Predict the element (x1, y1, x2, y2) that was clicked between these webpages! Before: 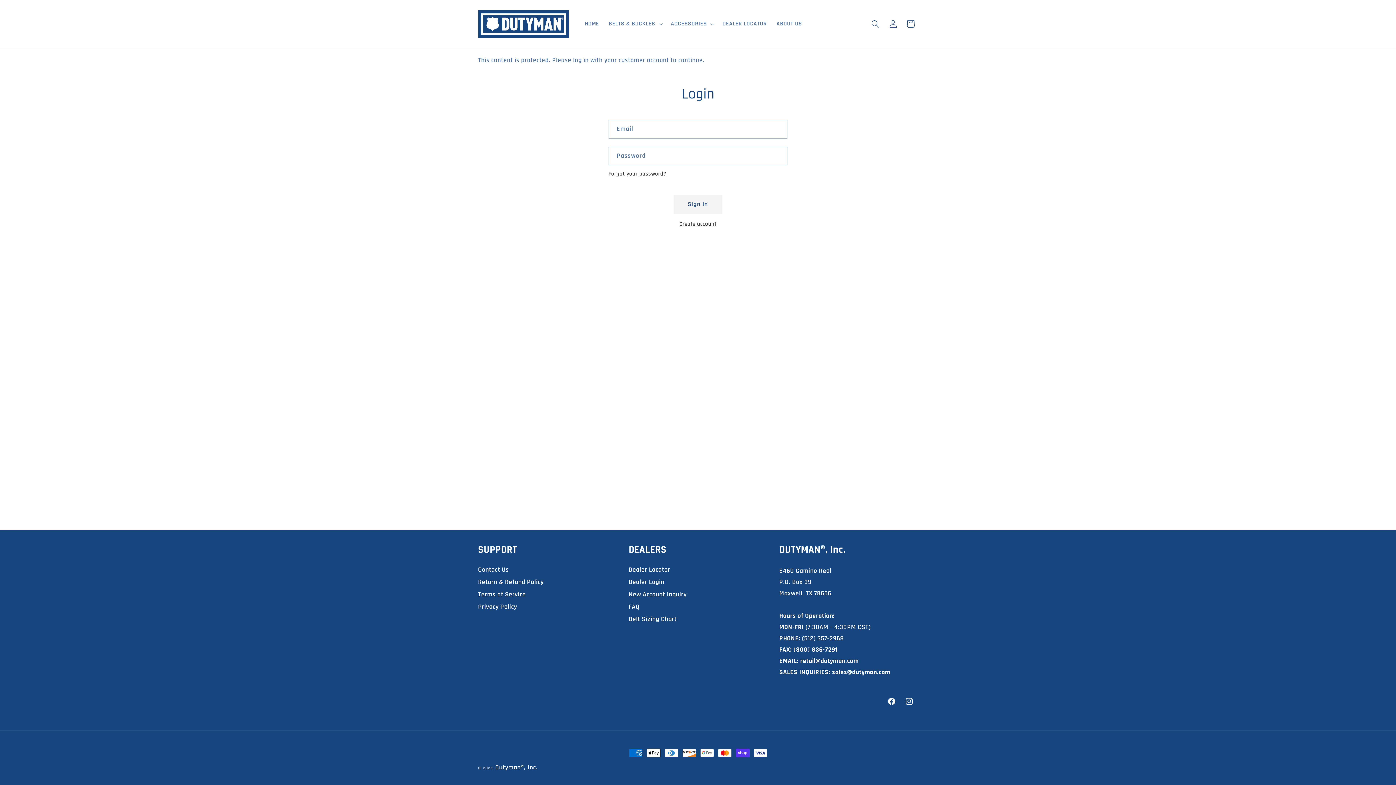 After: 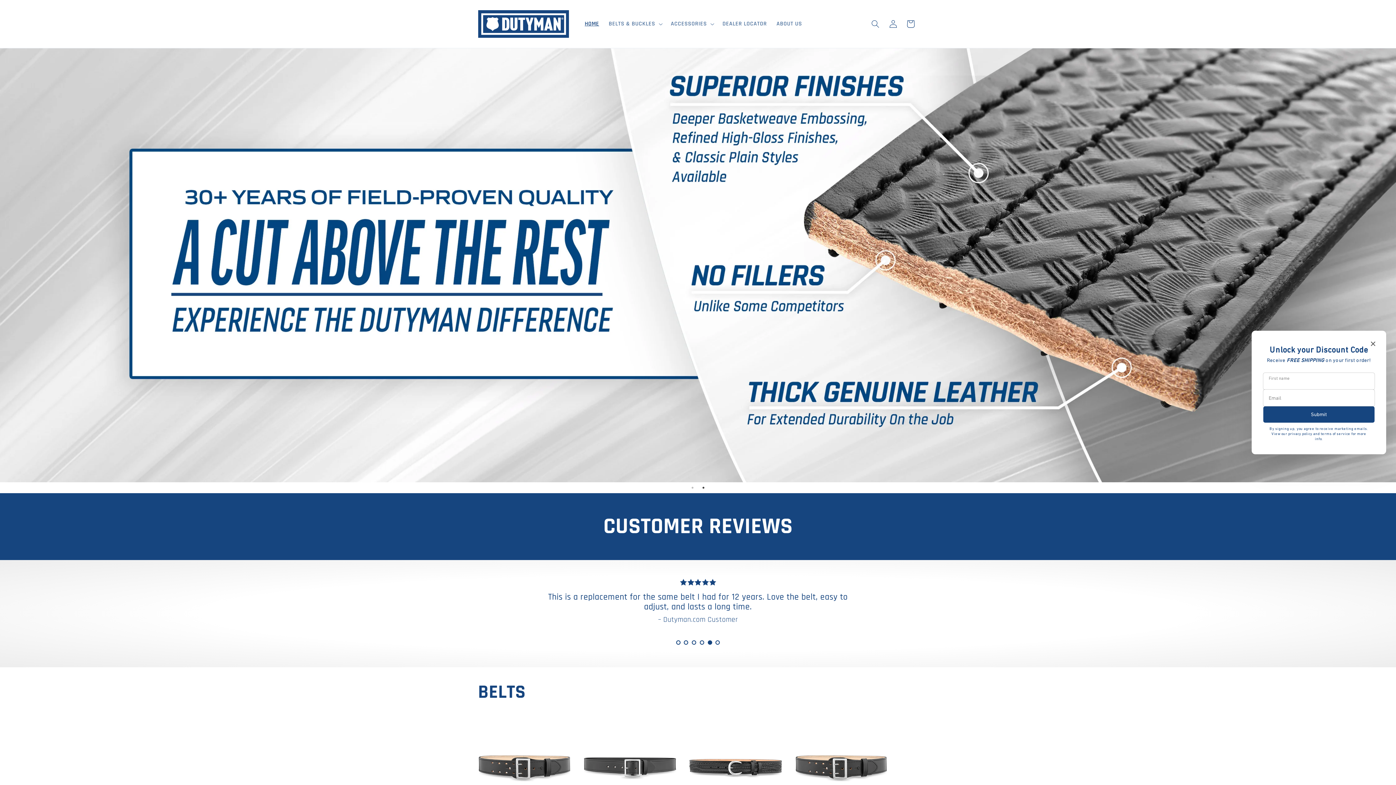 Action: bbox: (495, 763, 537, 772) label: Dutyman®, Inc.